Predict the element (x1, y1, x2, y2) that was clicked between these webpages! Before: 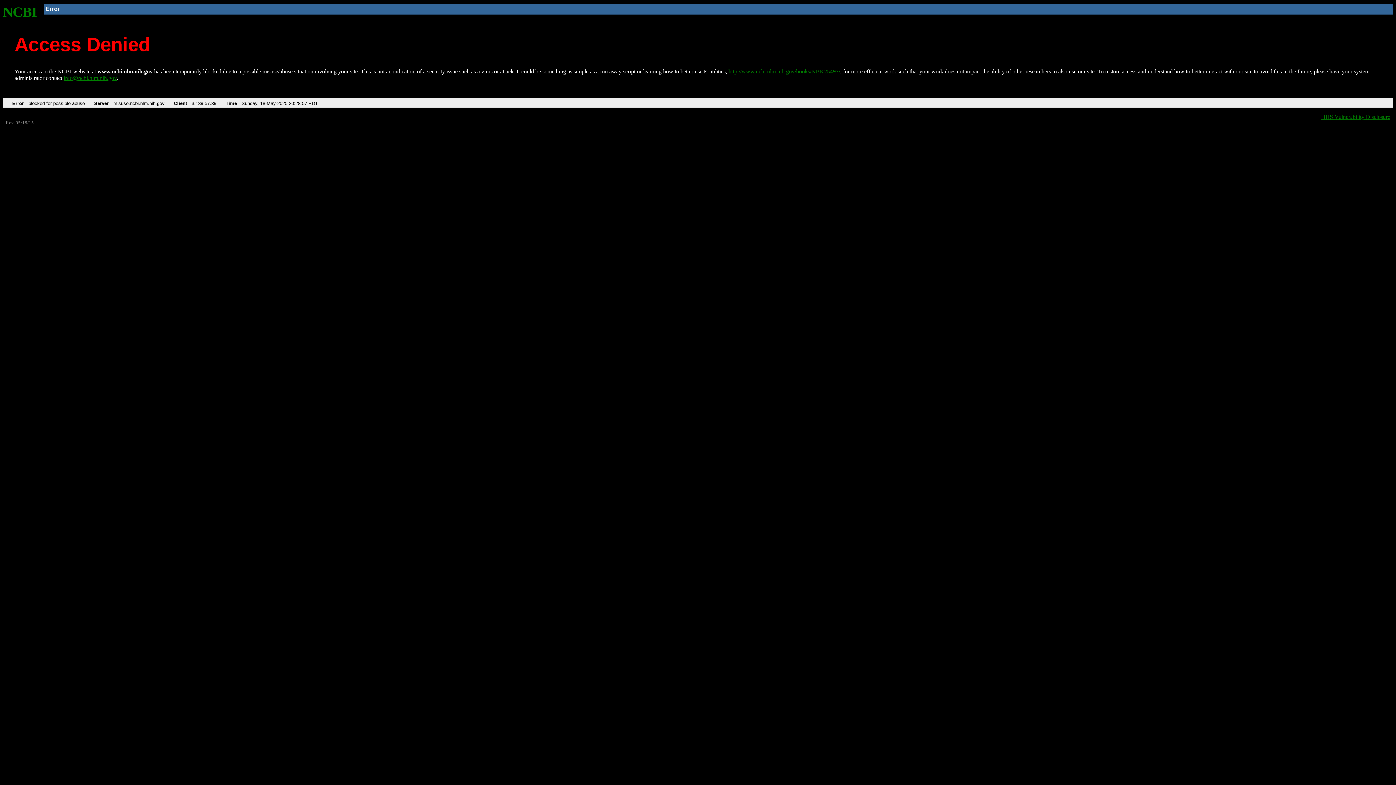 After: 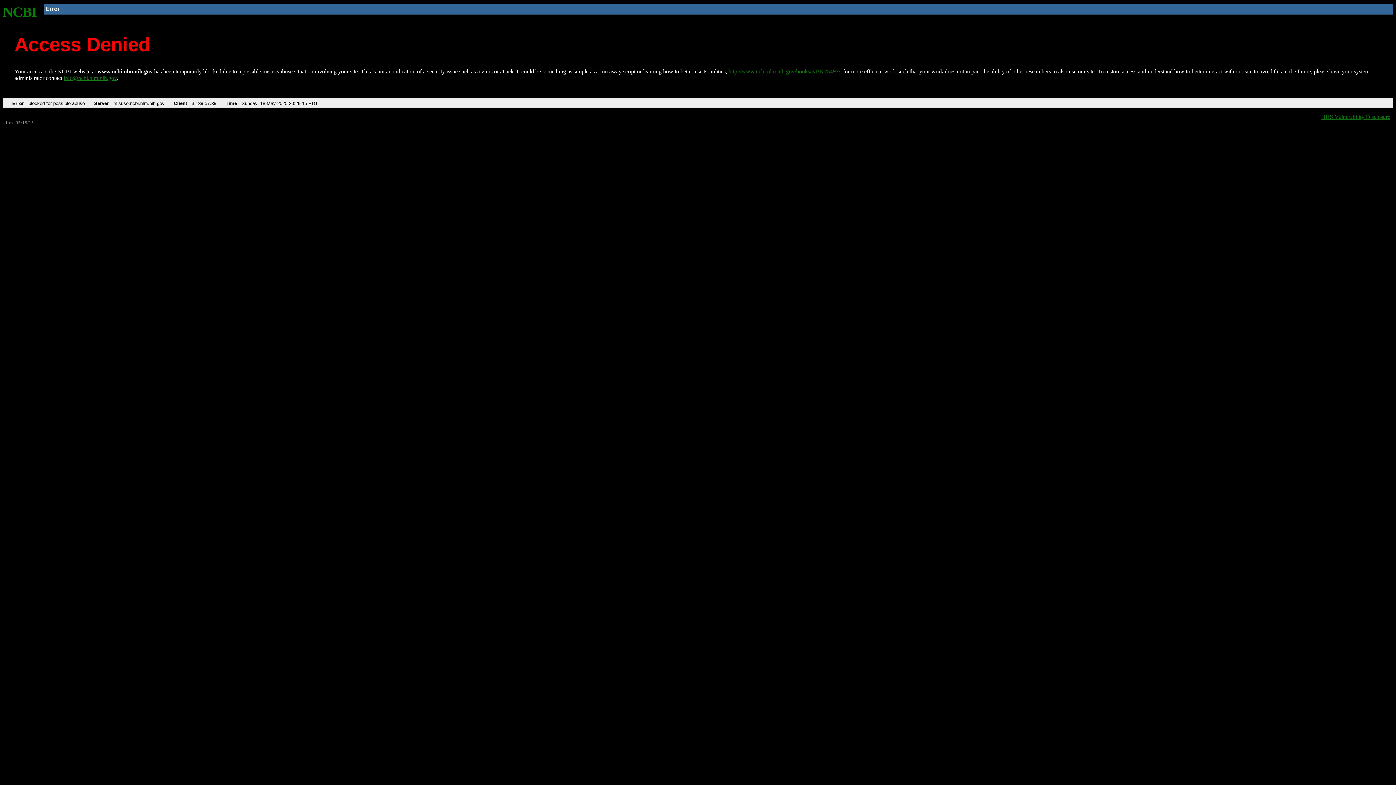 Action: bbox: (2, 4, 37, 19) label: NCBI